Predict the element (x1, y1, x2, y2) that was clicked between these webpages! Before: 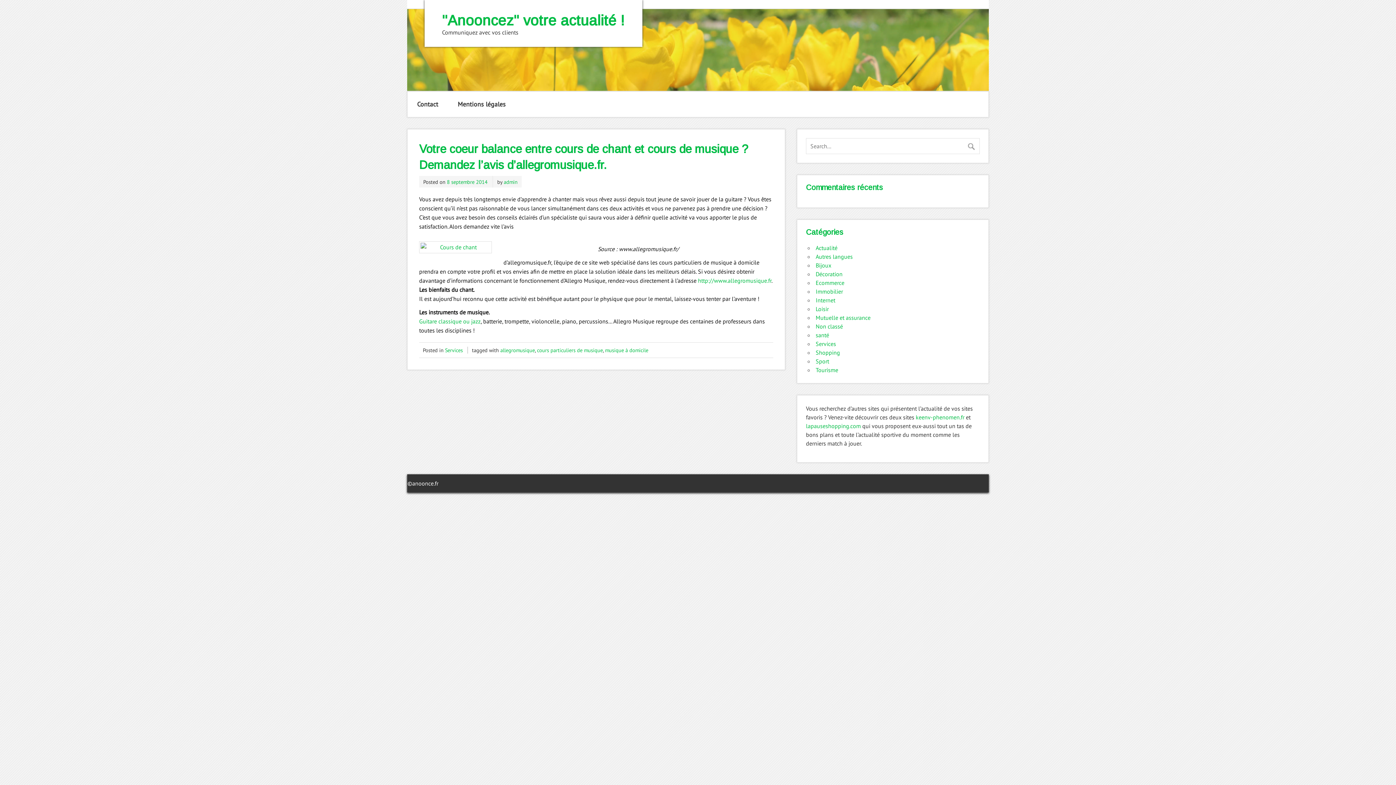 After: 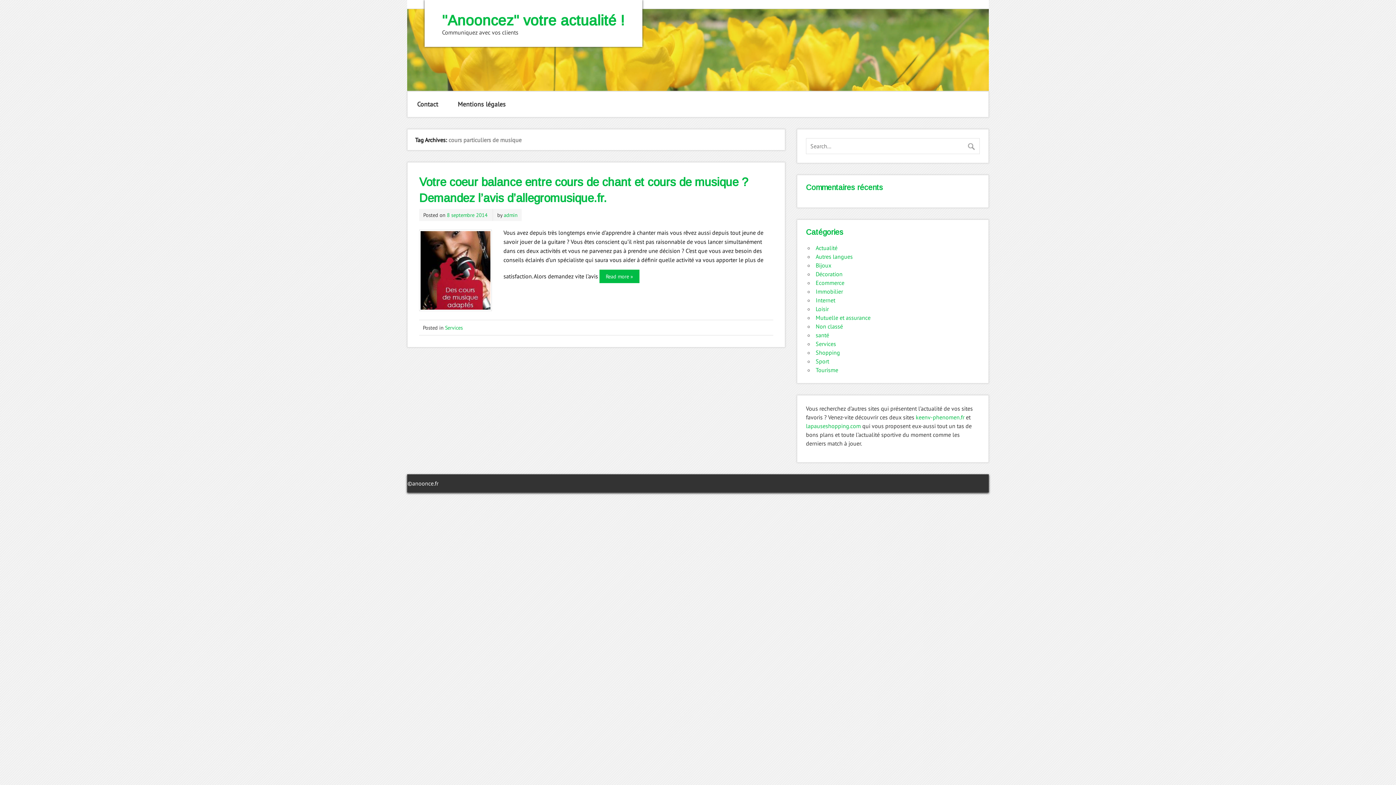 Action: bbox: (537, 347, 602, 353) label: cours particuliers de musique